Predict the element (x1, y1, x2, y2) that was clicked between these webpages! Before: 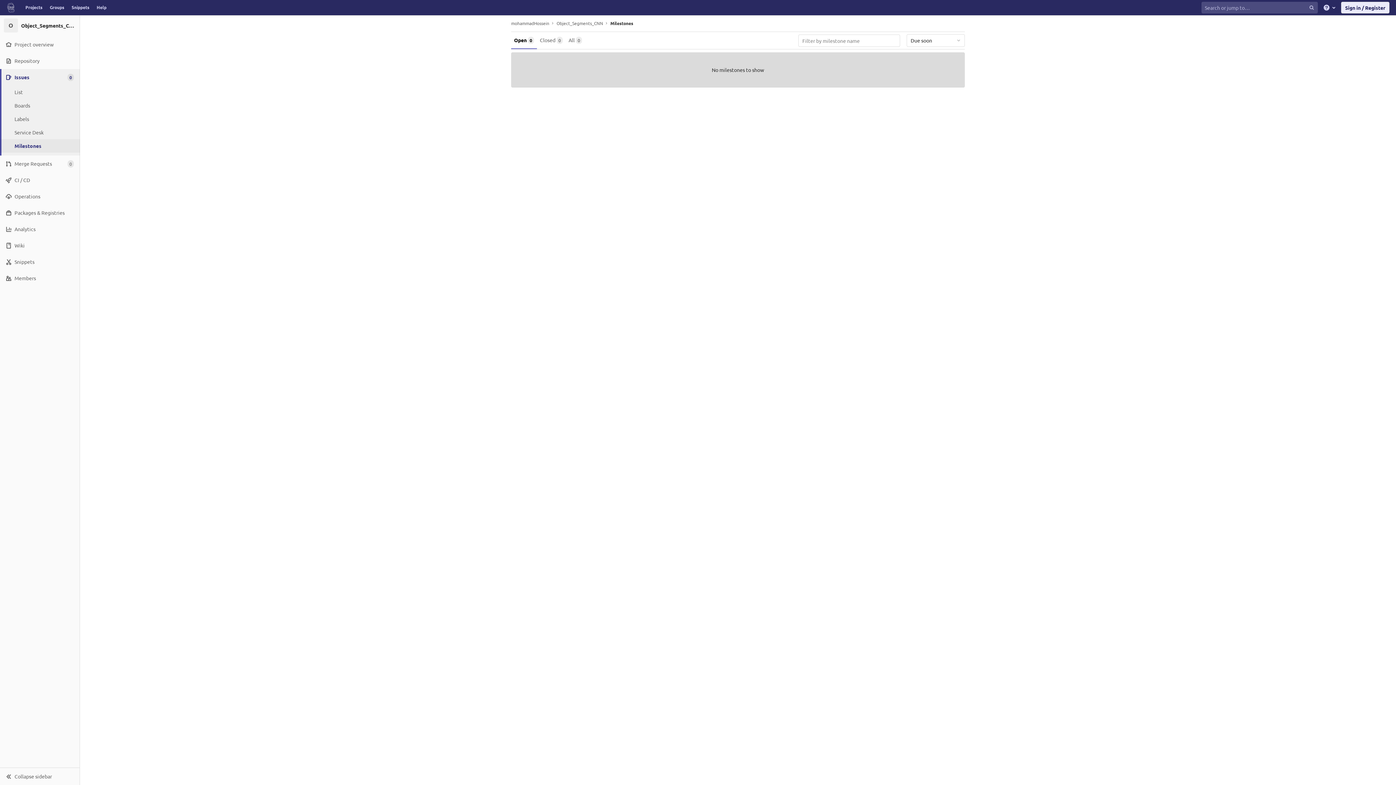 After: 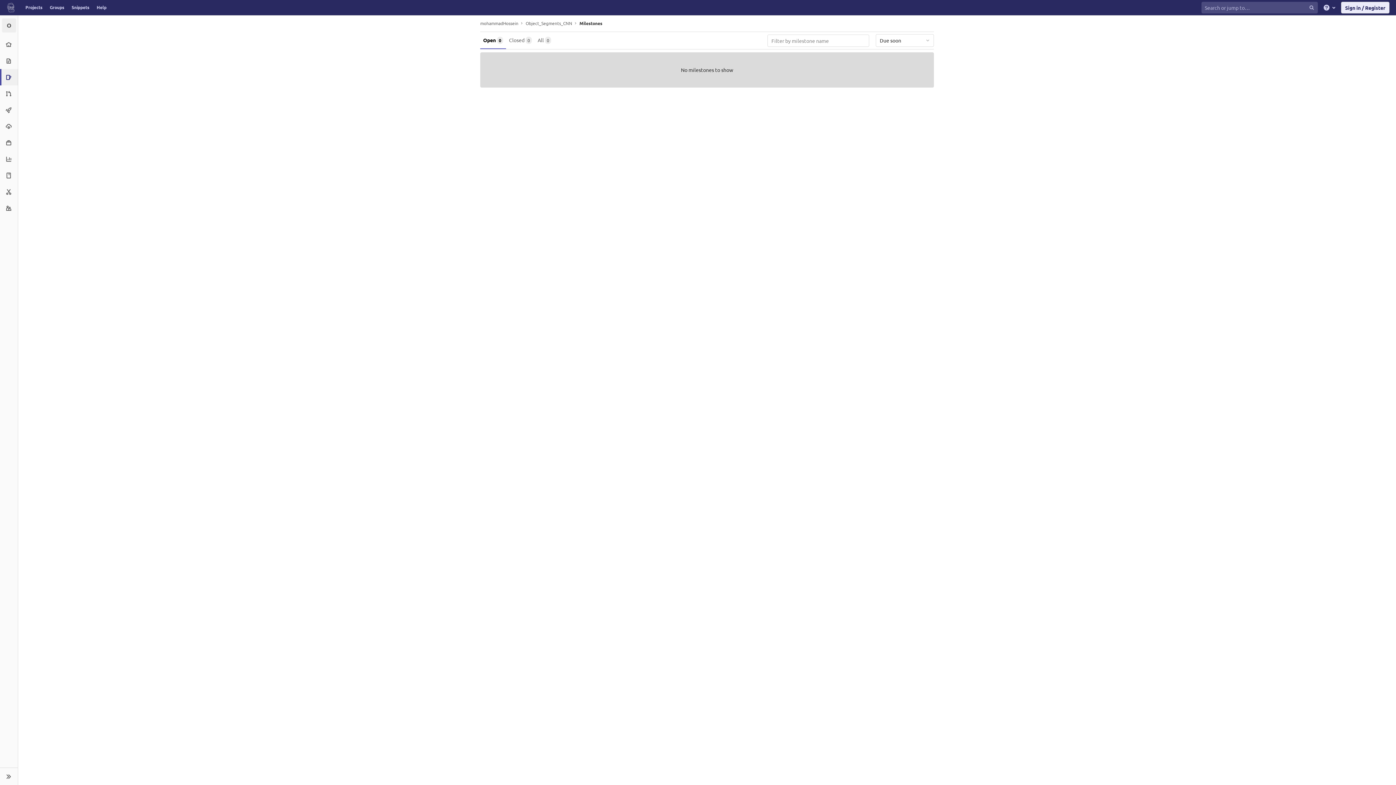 Action: bbox: (0, 768, 79, 785) label: Collapse sidebar